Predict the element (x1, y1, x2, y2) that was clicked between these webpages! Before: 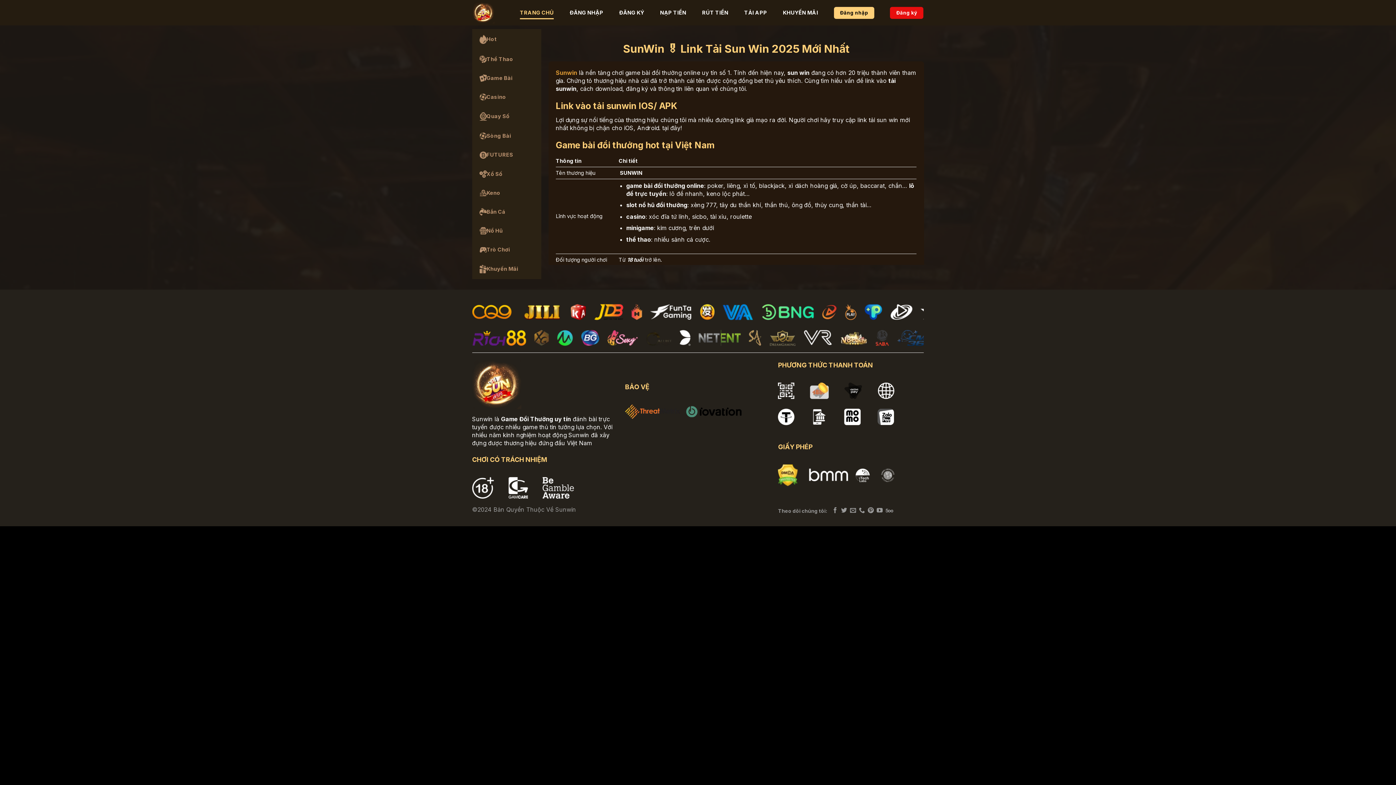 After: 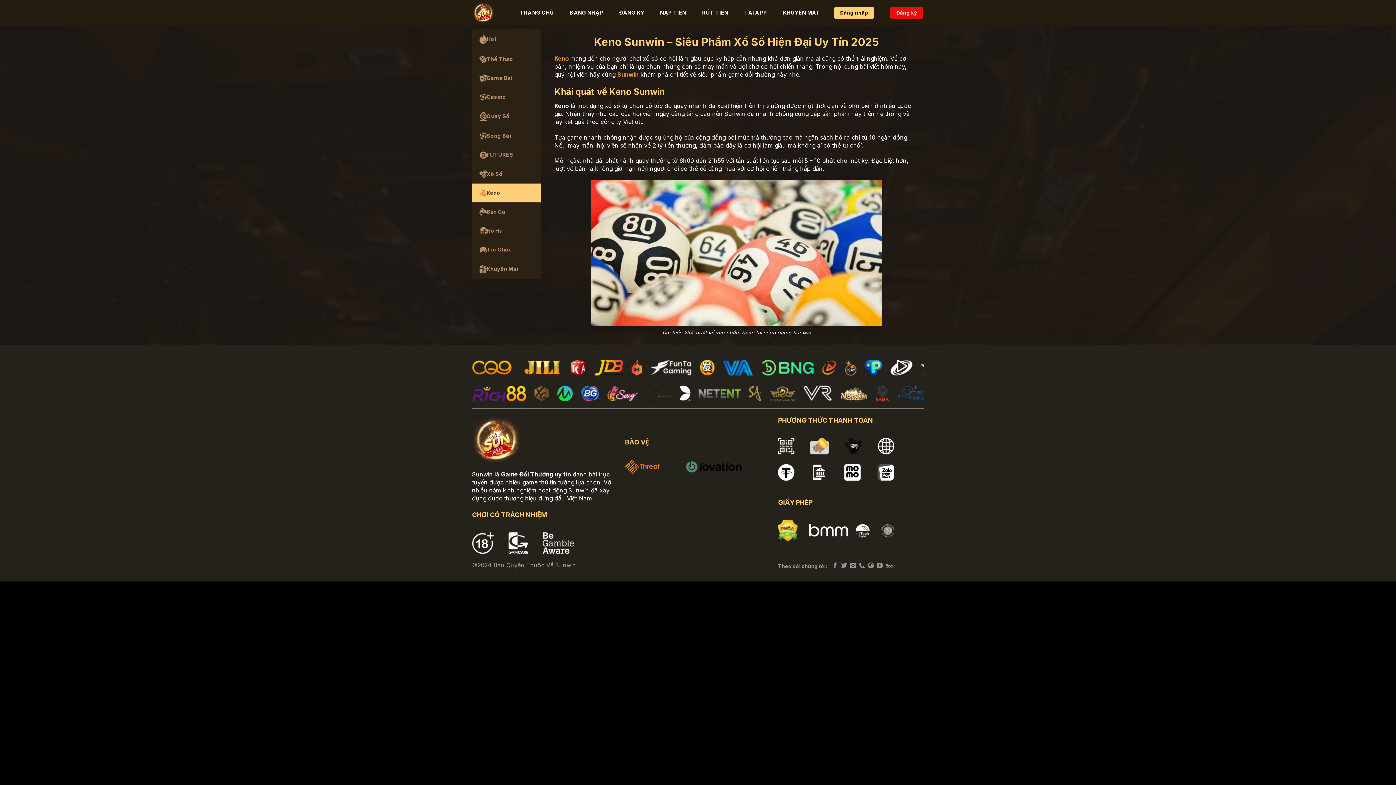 Action: label: Keno bbox: (472, 183, 541, 202)